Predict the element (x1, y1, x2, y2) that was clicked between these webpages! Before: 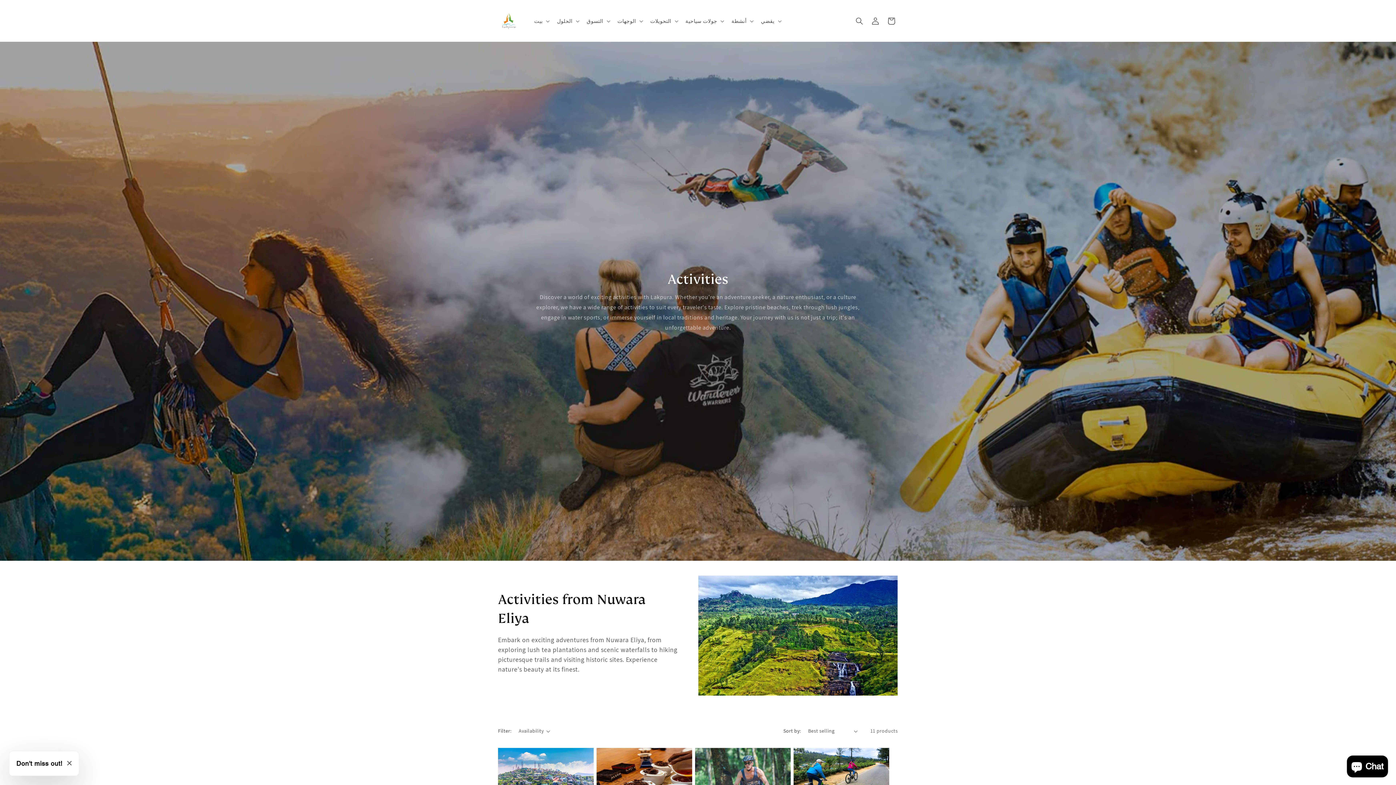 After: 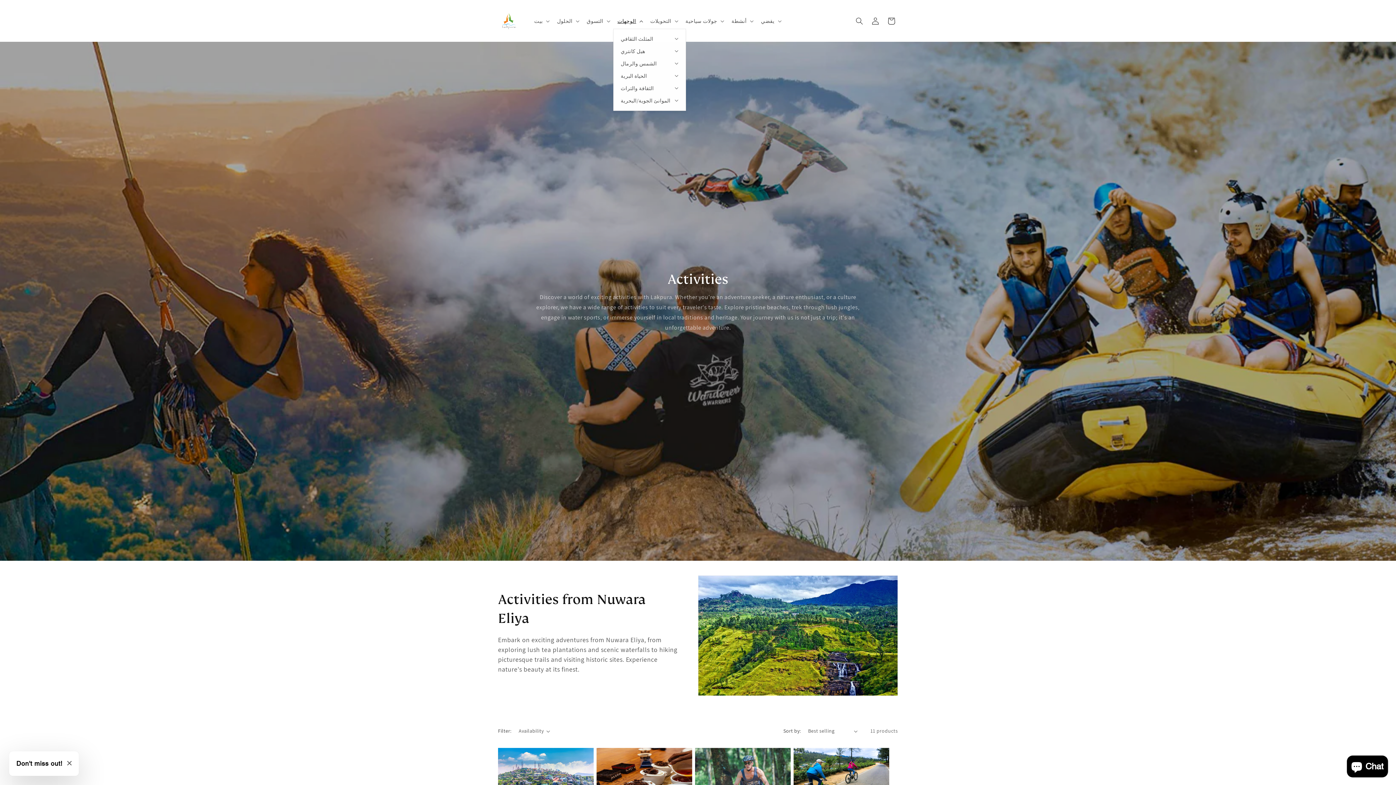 Action: label: الوجهات bbox: (613, 13, 646, 28)